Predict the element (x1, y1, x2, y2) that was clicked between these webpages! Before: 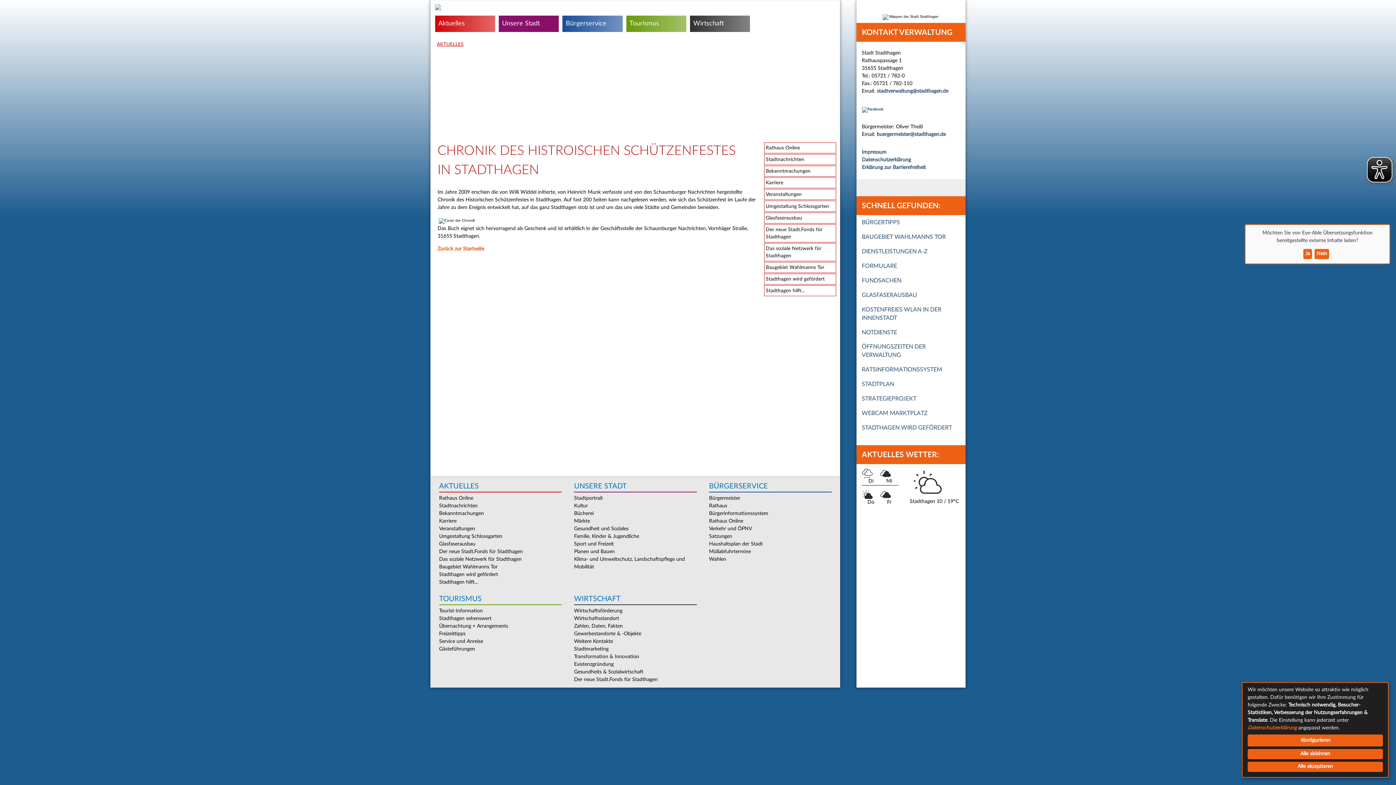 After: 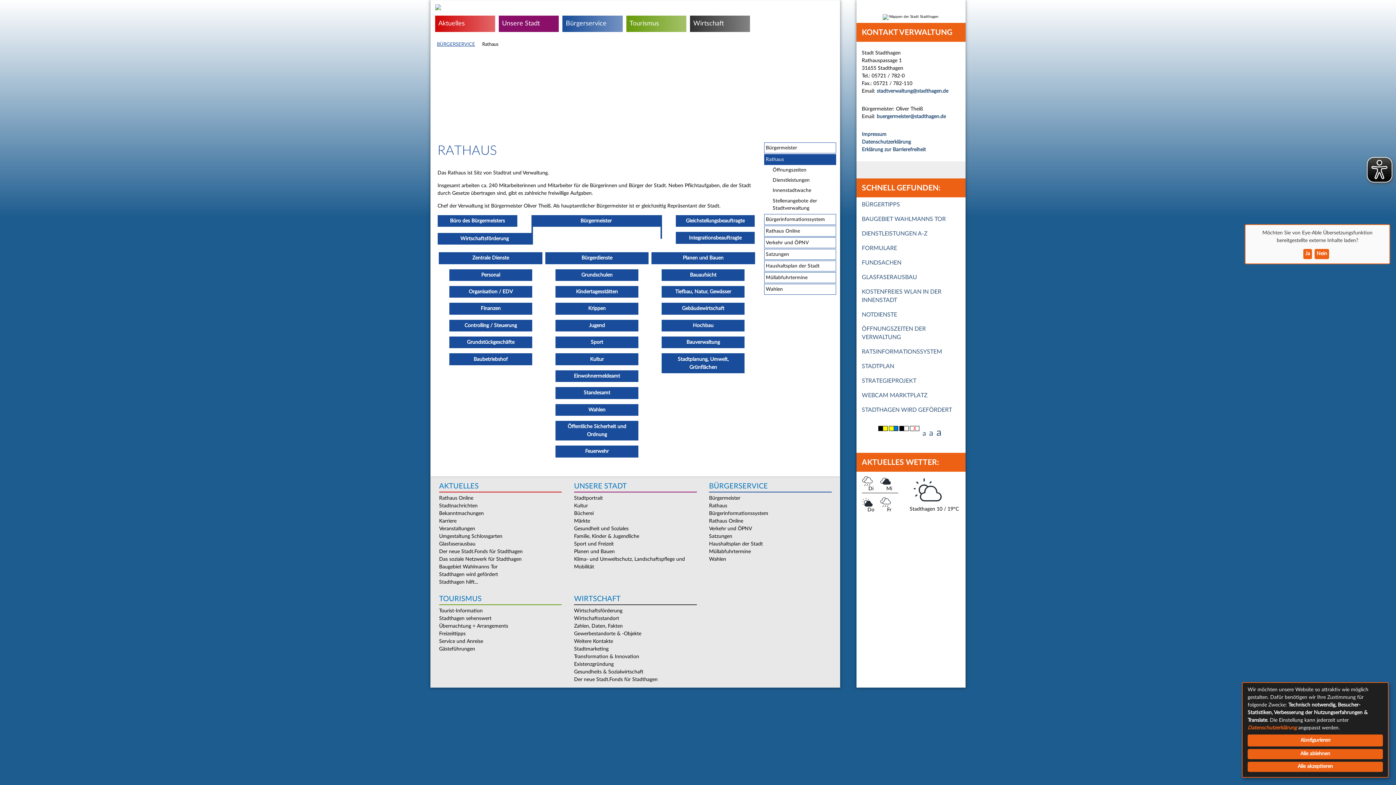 Action: bbox: (709, 502, 831, 510) label: Rathaus